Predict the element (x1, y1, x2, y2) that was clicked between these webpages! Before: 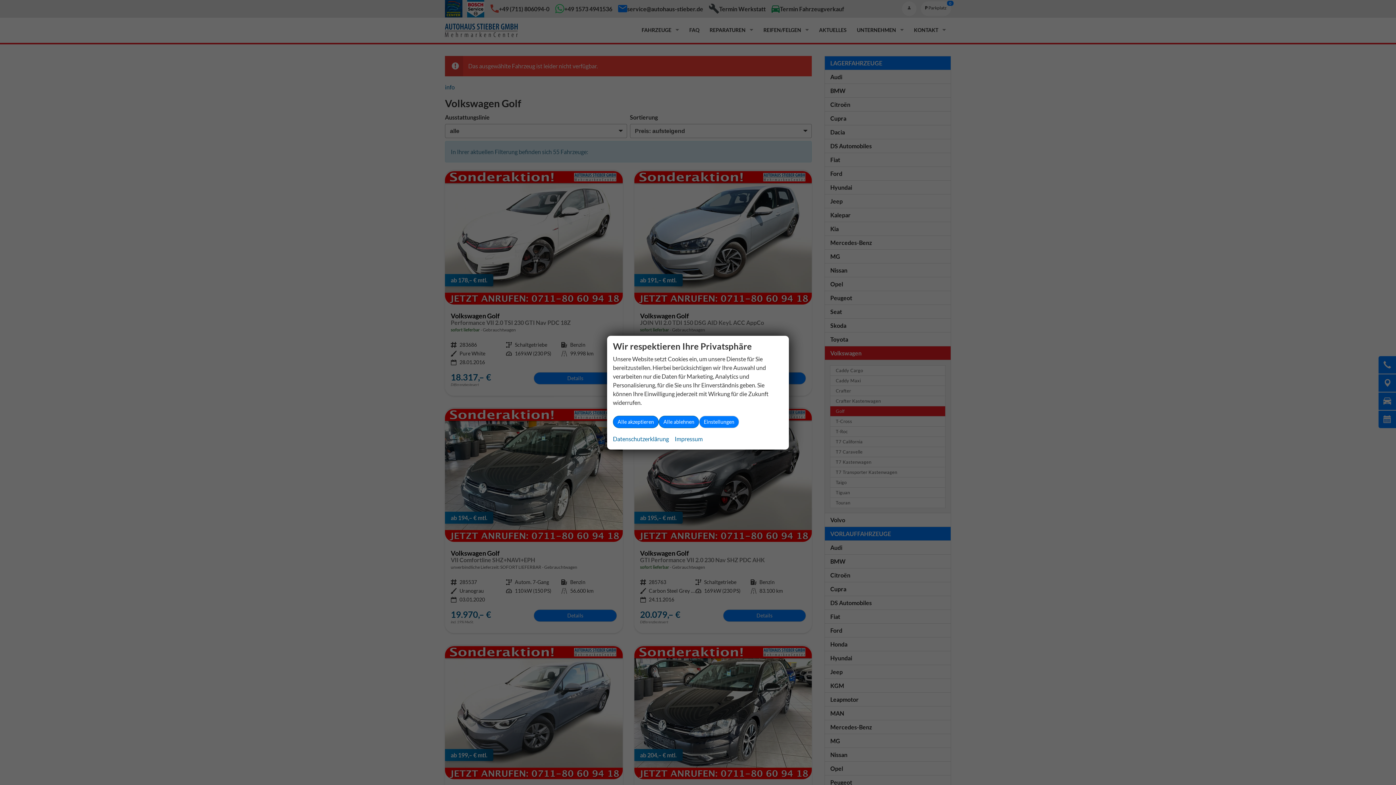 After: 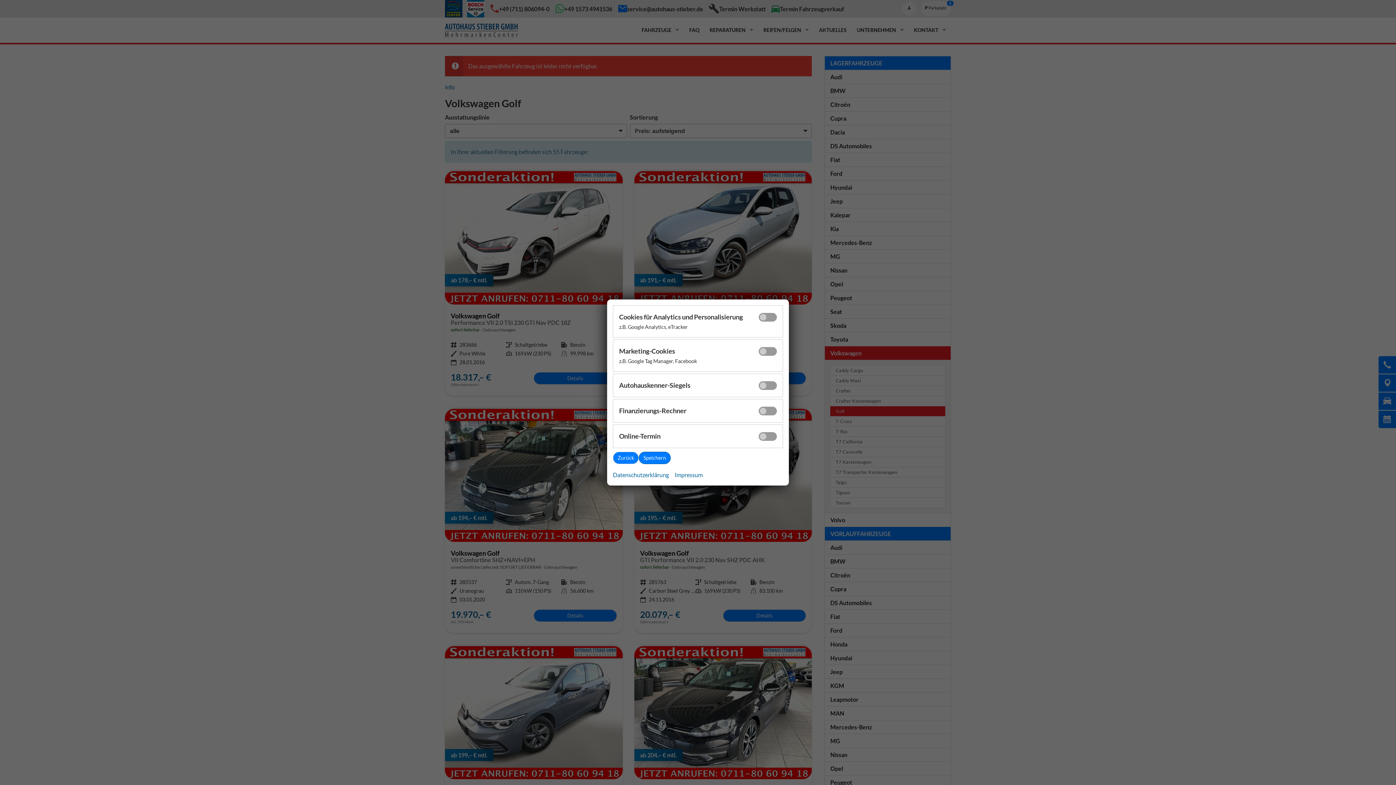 Action: label: Einstellungen bbox: (699, 415, 739, 428)